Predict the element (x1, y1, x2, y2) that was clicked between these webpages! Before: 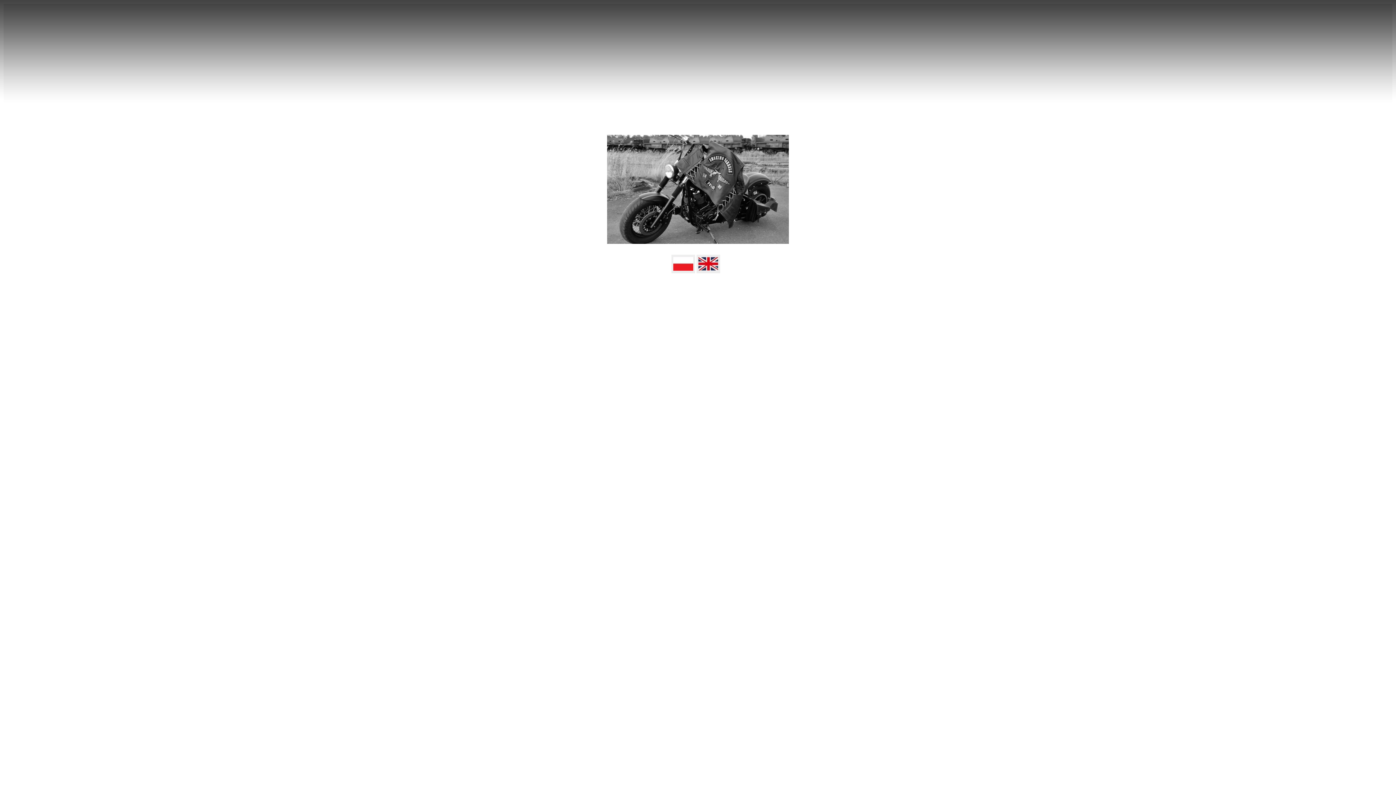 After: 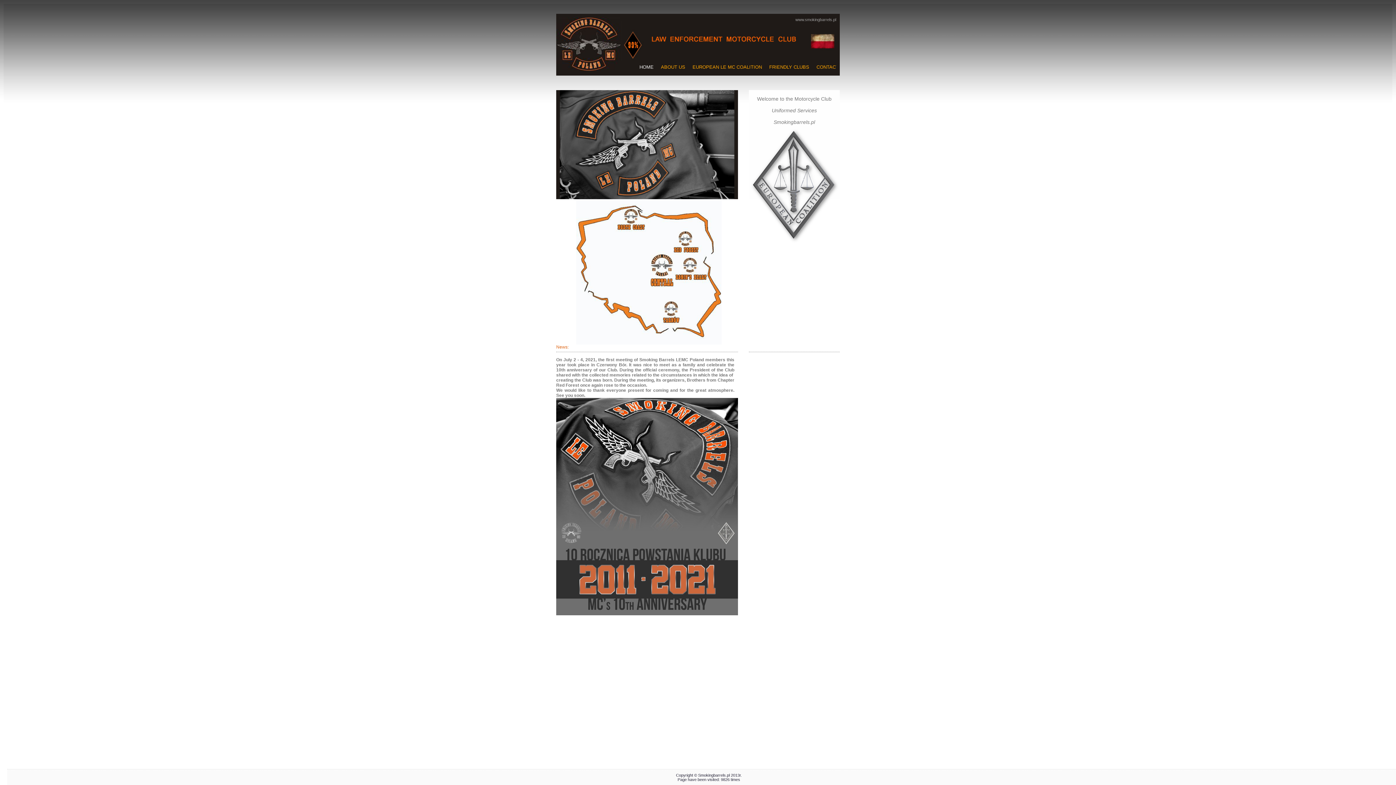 Action: bbox: (696, 254, 720, 273)